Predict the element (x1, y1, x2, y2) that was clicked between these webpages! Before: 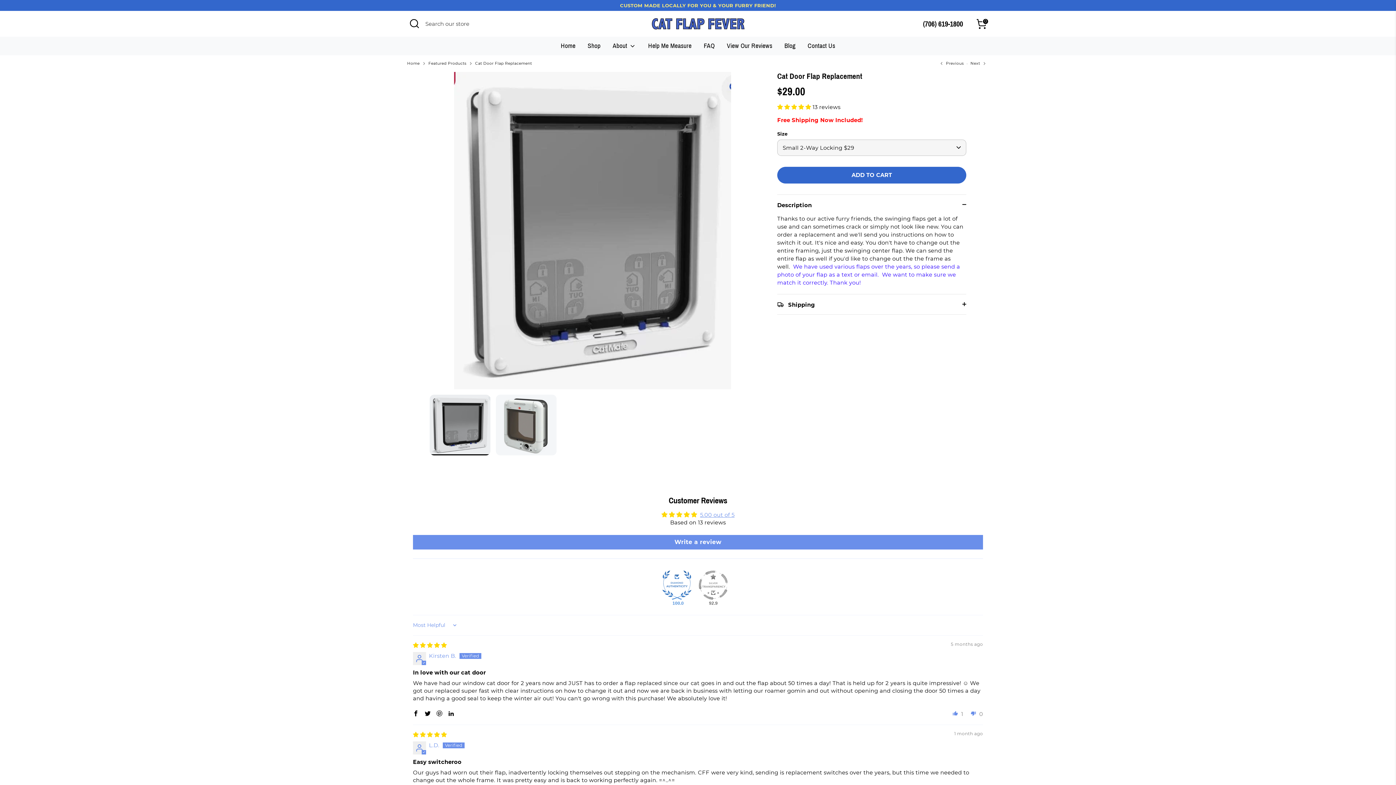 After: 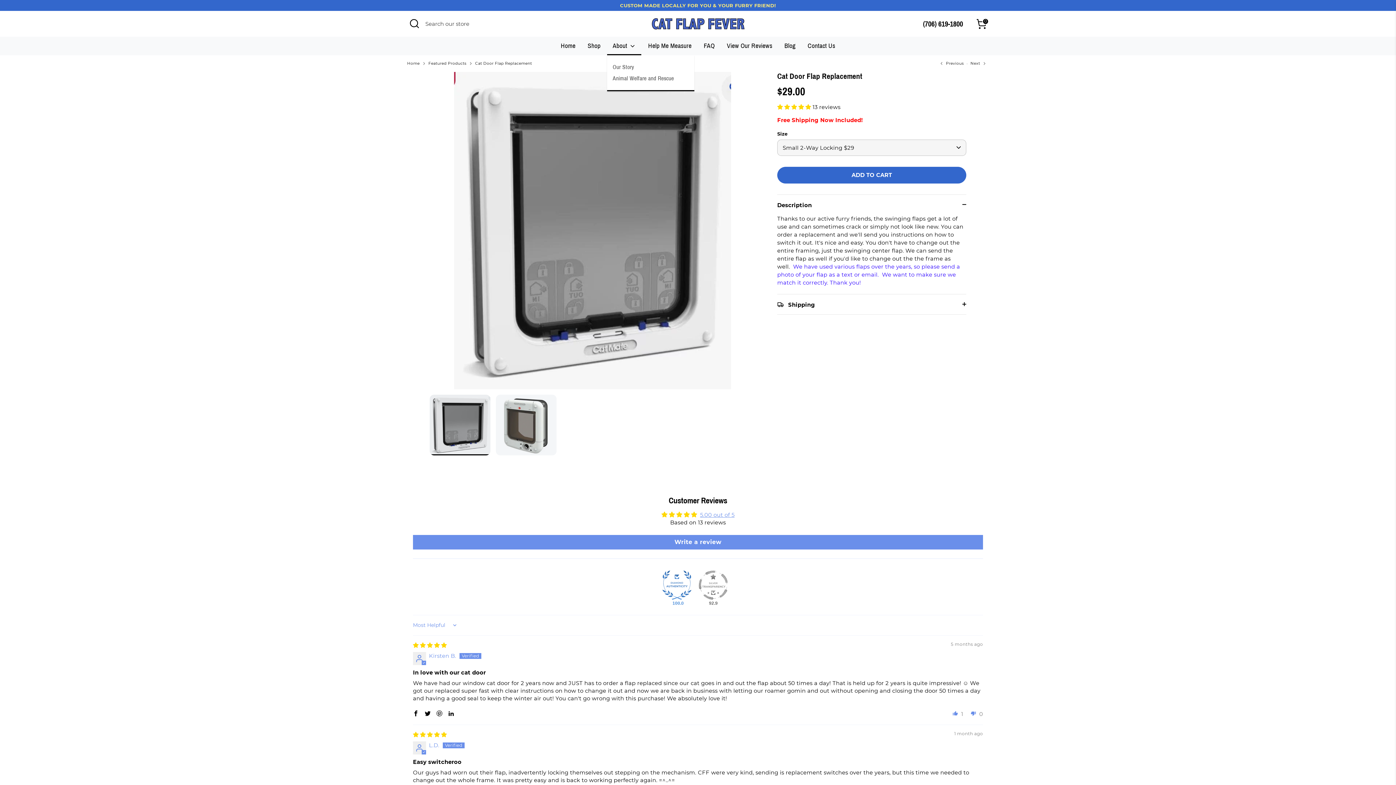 Action: bbox: (607, 41, 641, 55) label: About 